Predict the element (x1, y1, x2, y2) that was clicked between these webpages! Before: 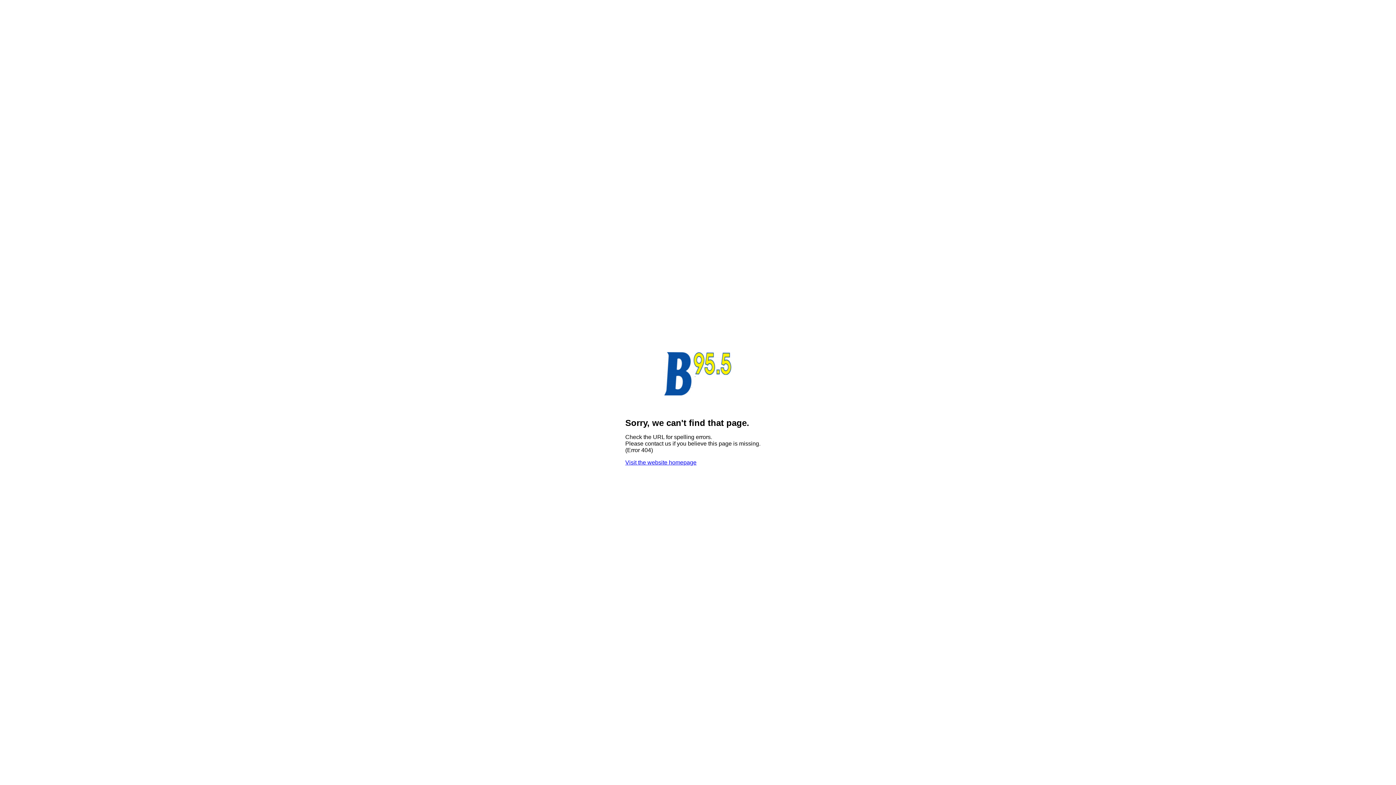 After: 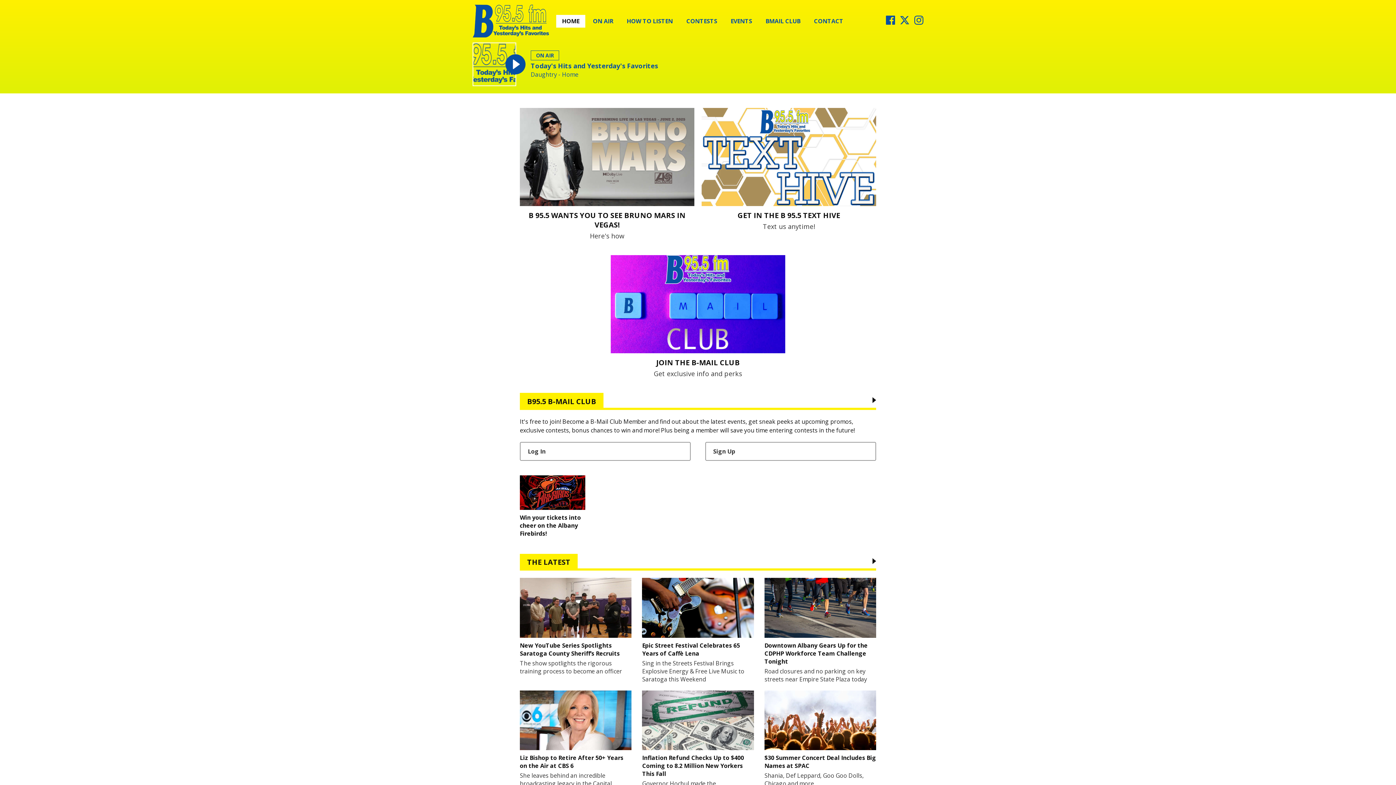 Action: label: Visit the website homepage bbox: (625, 459, 696, 465)